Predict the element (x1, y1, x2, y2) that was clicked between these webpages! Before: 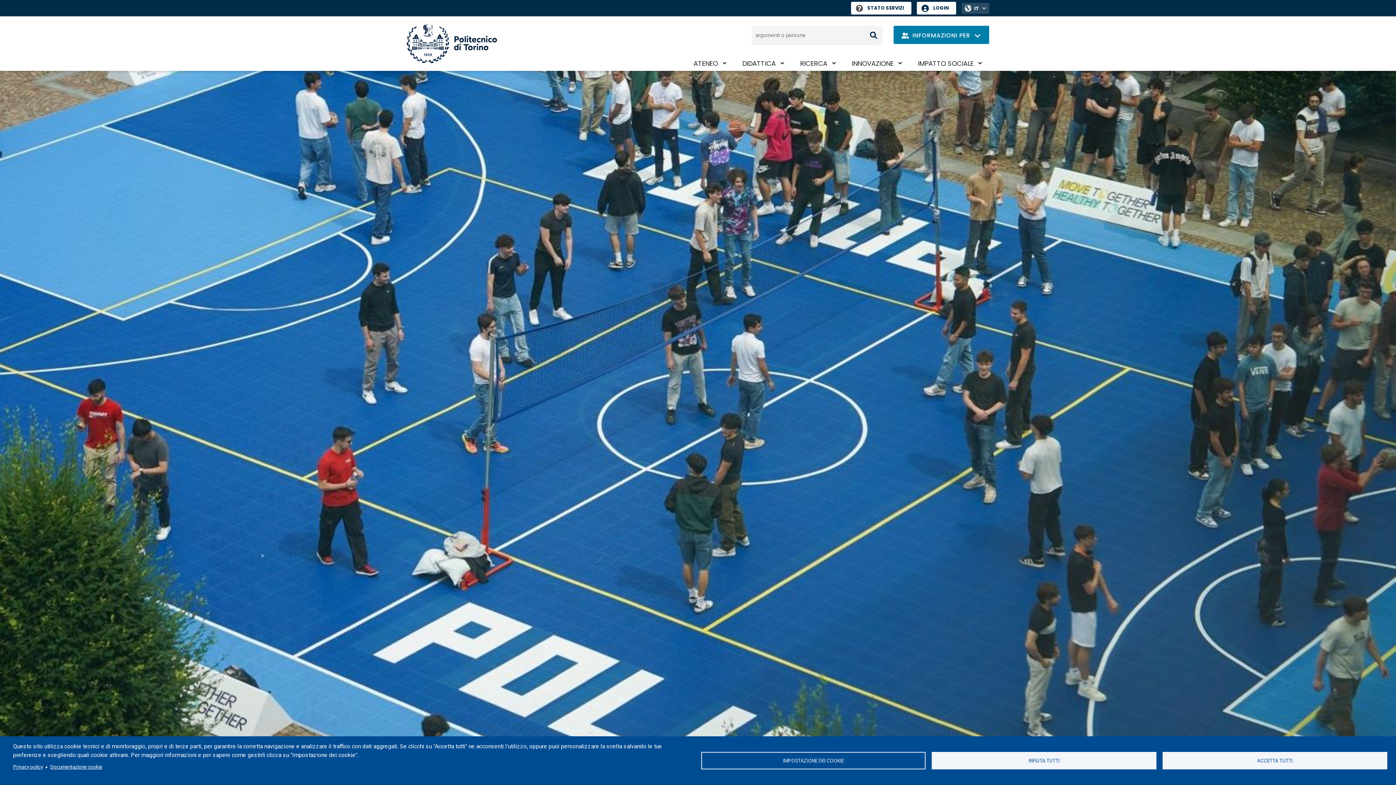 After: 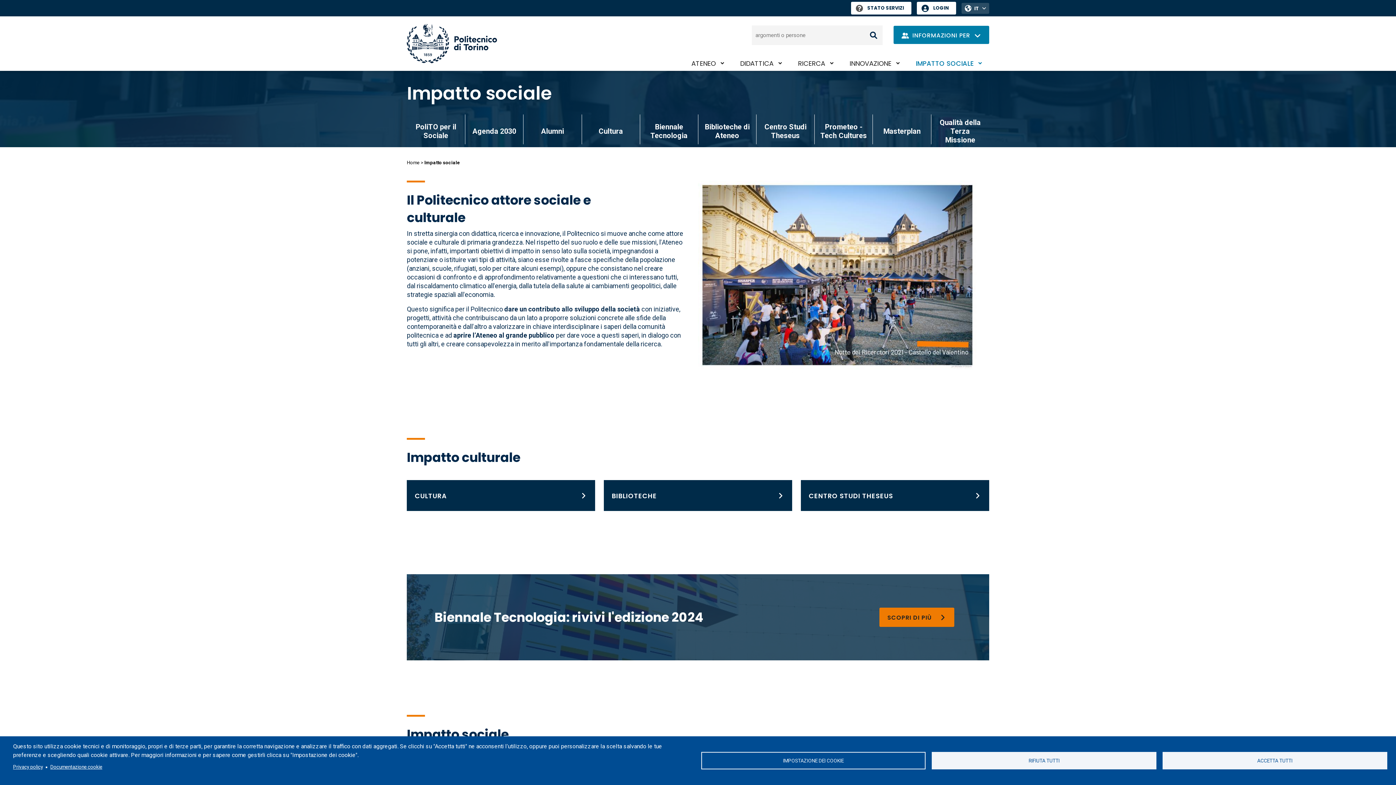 Action: bbox: (910, 56, 989, 70) label: IMPATTO SOCIALE